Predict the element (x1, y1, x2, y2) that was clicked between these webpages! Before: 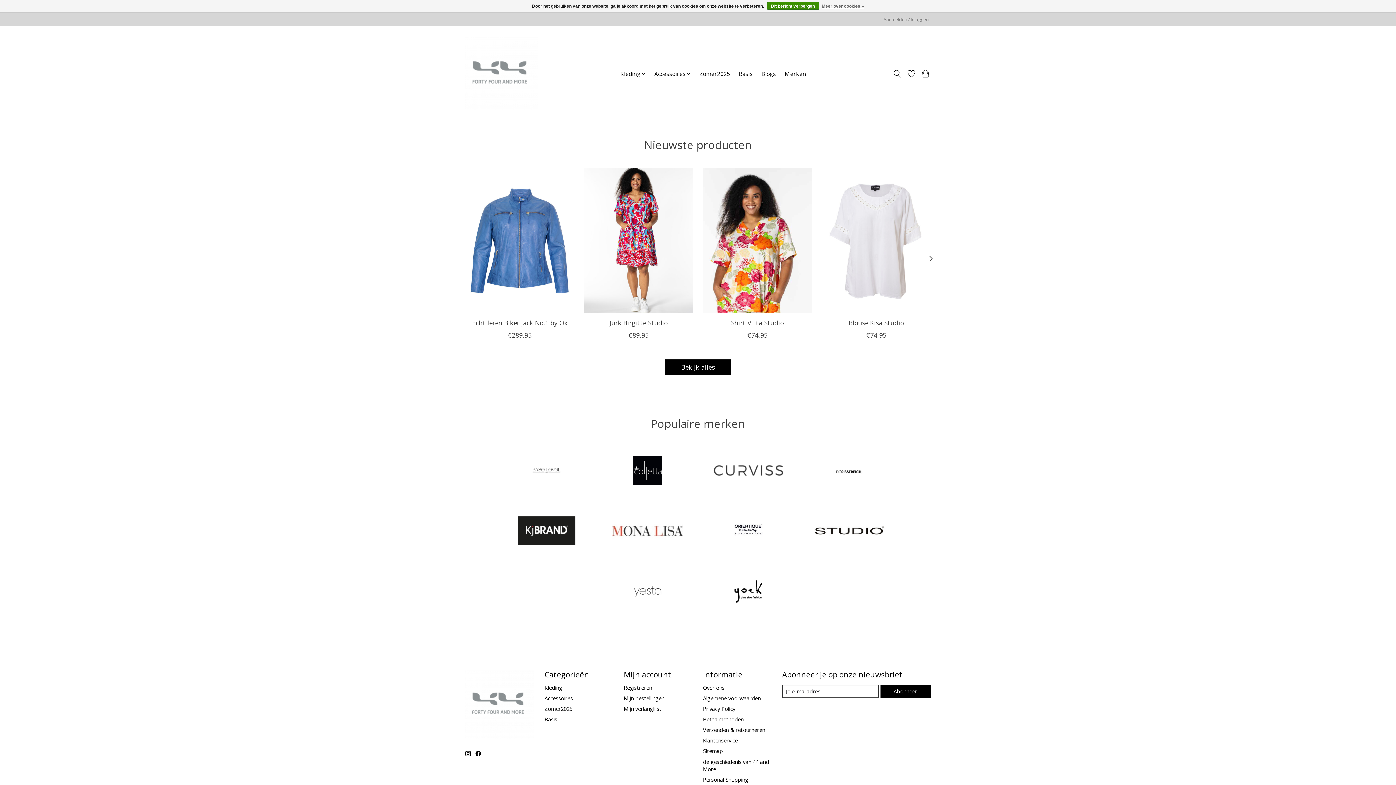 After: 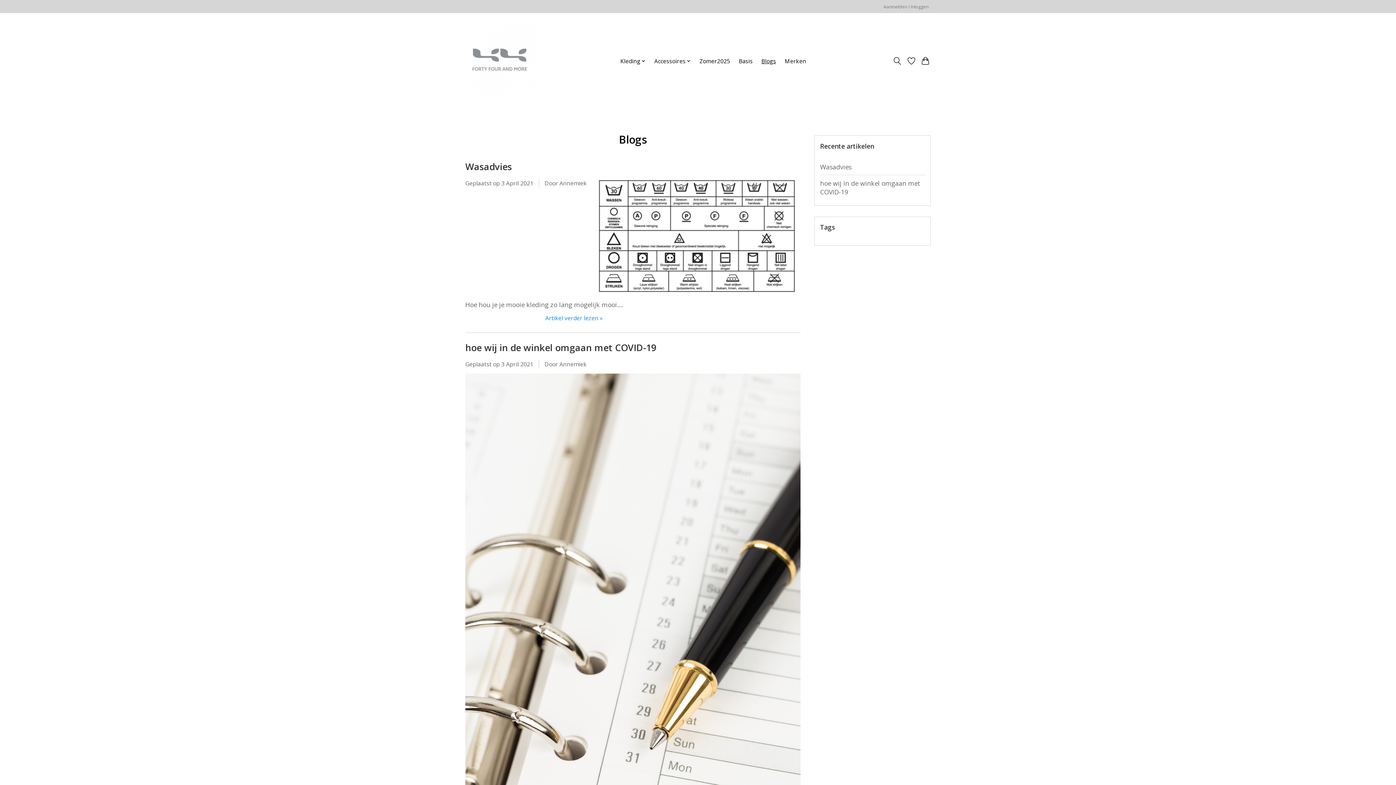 Action: bbox: (758, 68, 778, 79) label: Blogs